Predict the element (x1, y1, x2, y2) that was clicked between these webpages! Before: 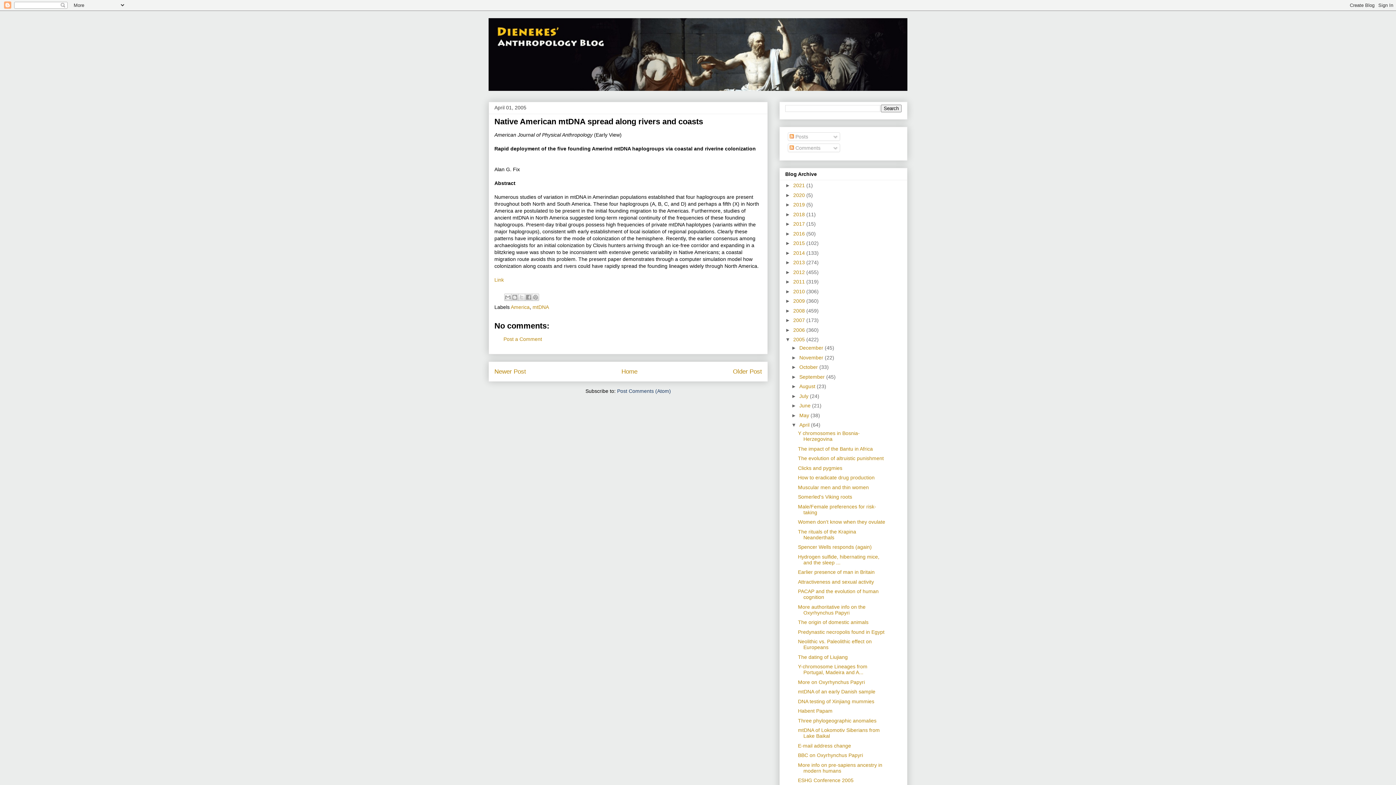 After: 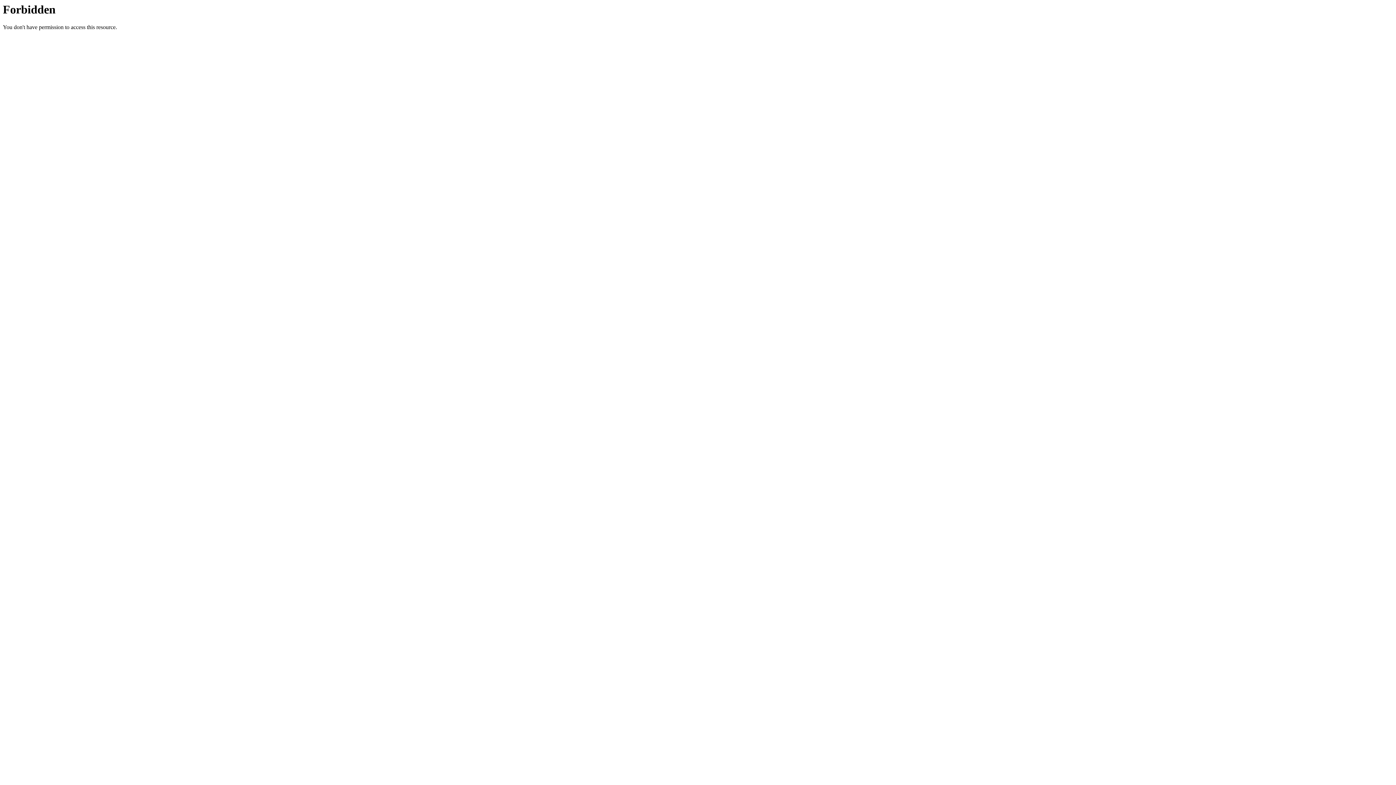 Action: label: Link bbox: (494, 277, 504, 282)